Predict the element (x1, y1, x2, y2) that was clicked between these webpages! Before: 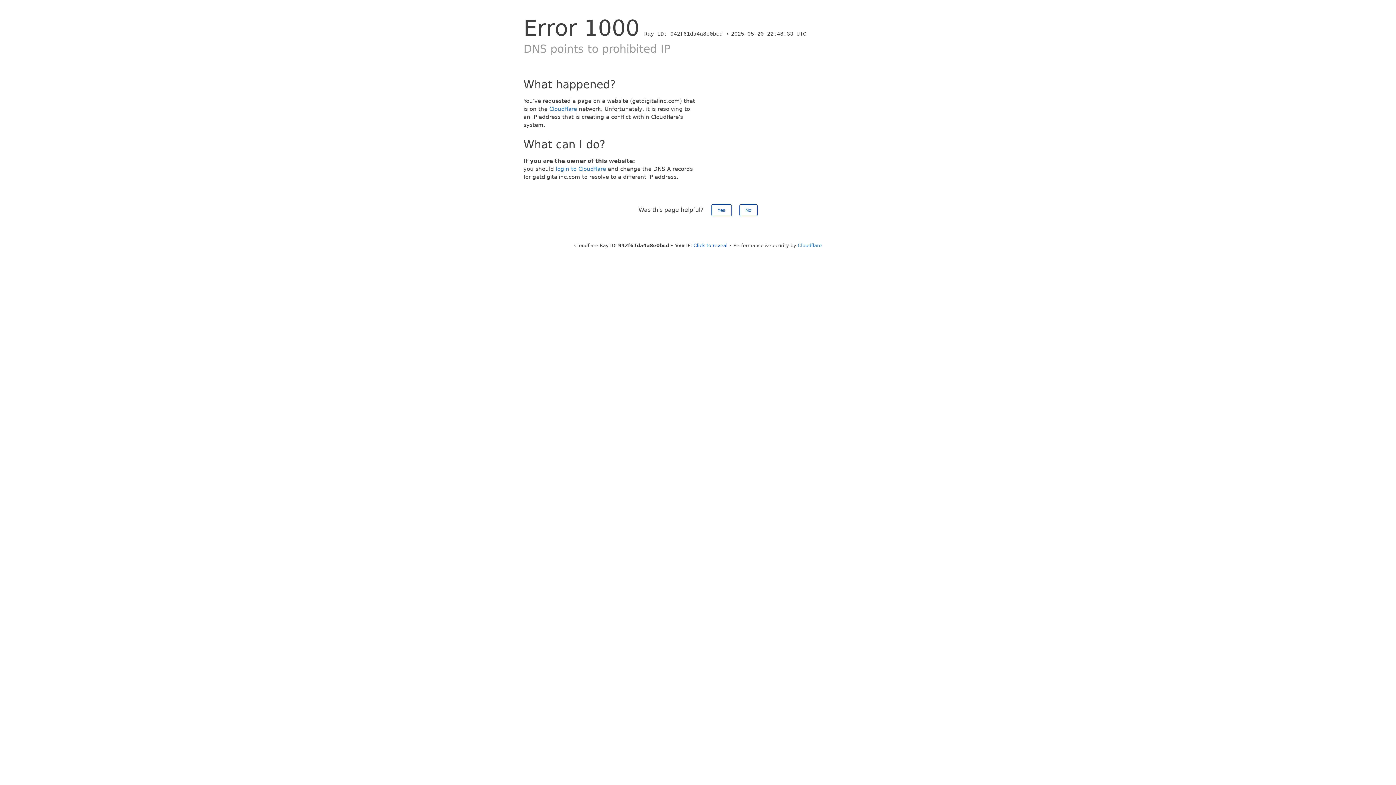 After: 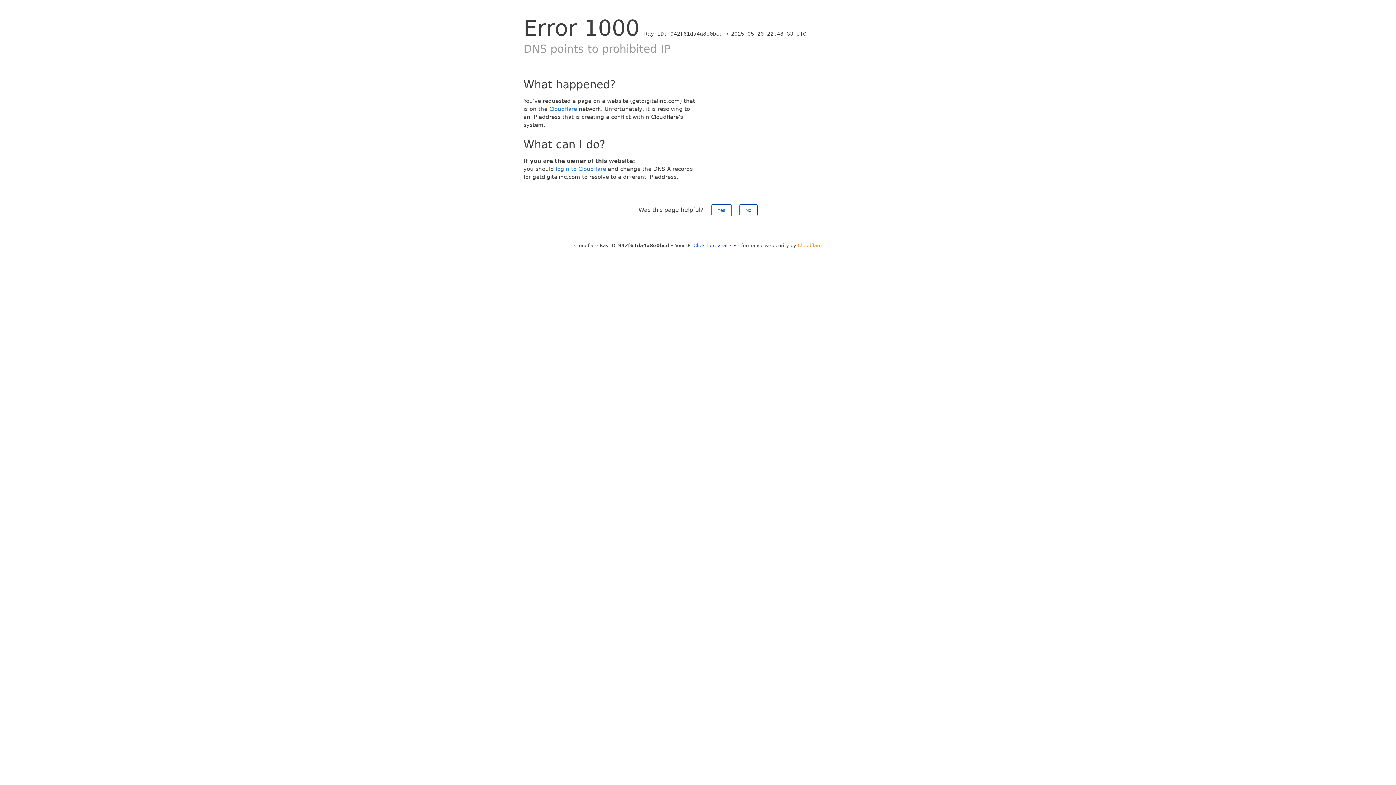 Action: bbox: (798, 242, 822, 248) label: Cloudflare